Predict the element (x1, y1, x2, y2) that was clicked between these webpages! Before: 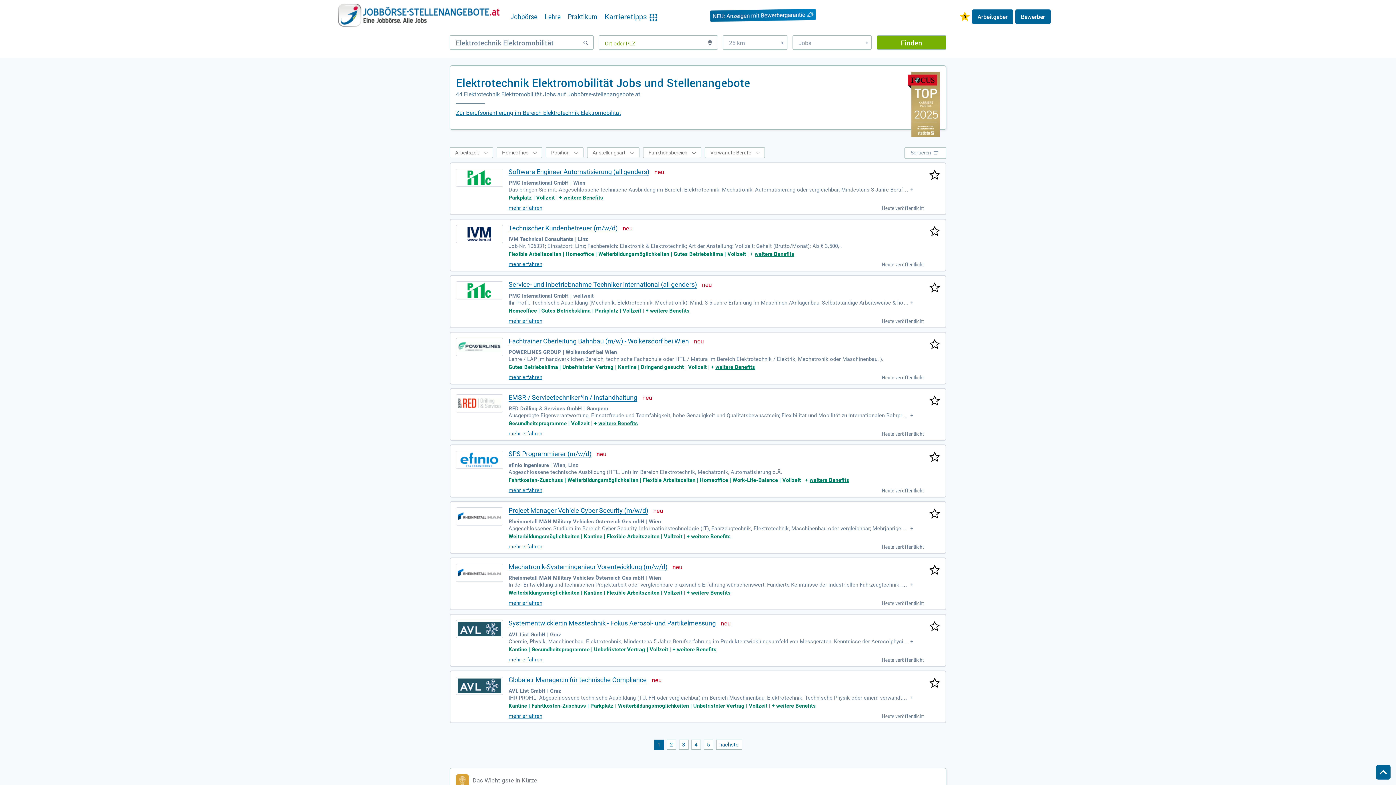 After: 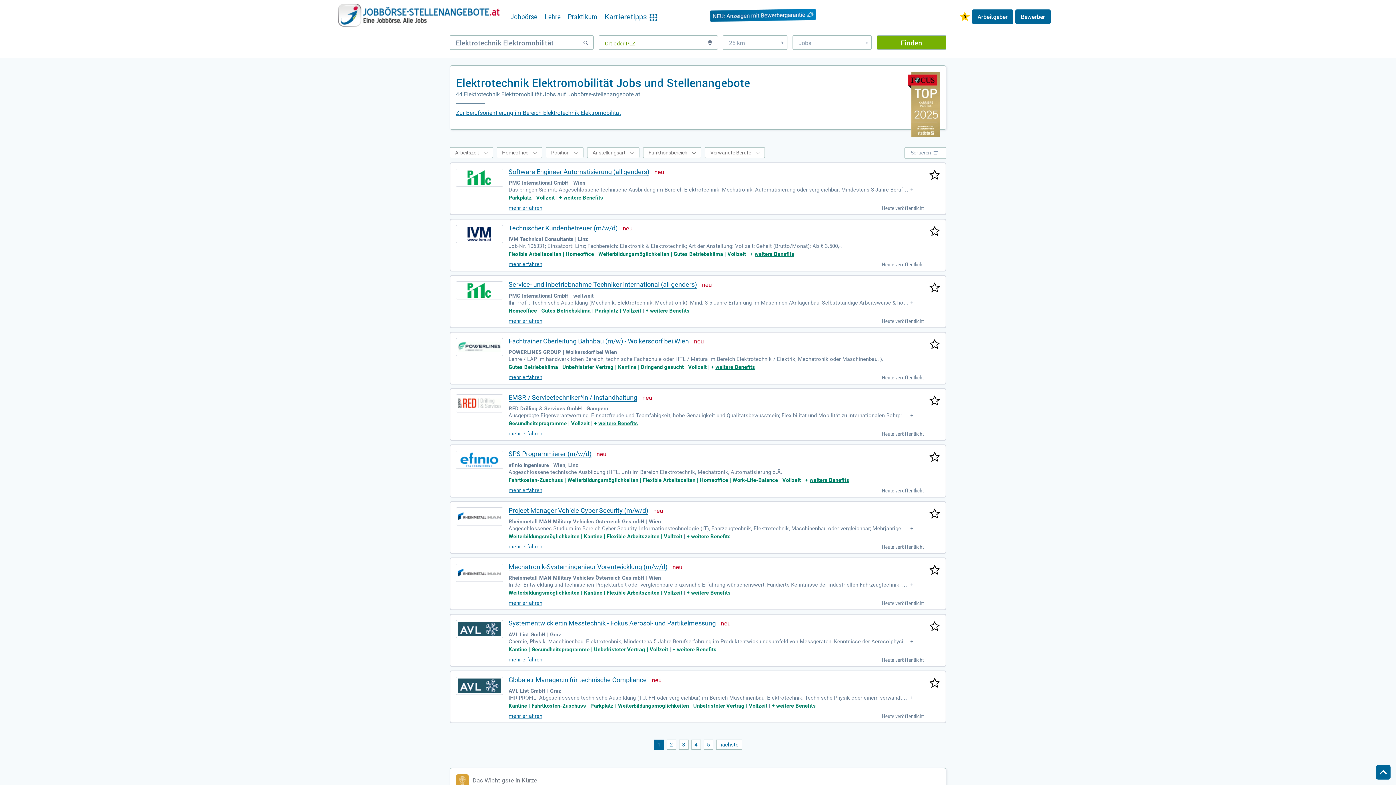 Action: bbox: (456, 677, 503, 695)